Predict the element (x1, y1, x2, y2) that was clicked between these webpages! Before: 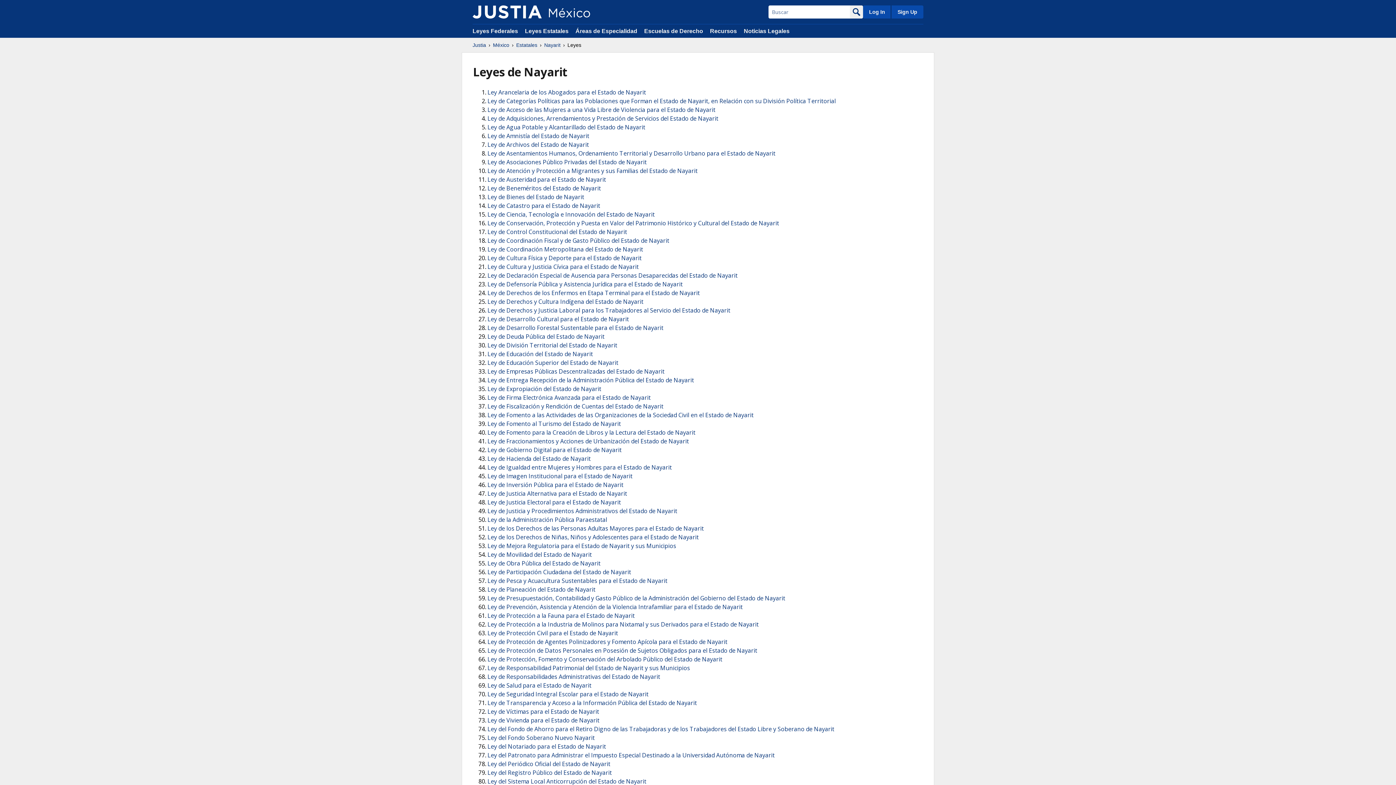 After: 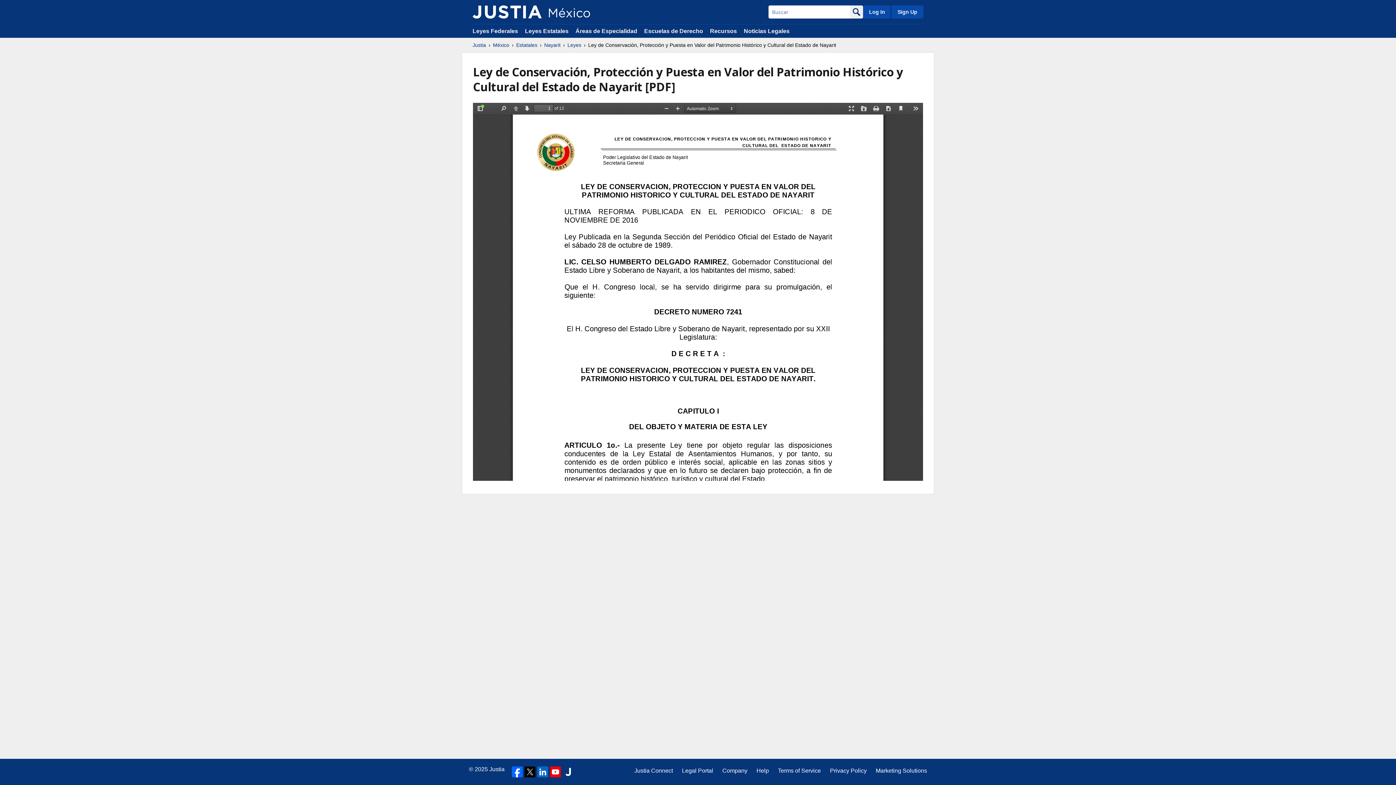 Action: label: Ley de Conservación, Protección y Puesta en Valor del Patrimonio Histórico y Cultural del Estado de Nayarit bbox: (487, 219, 779, 227)